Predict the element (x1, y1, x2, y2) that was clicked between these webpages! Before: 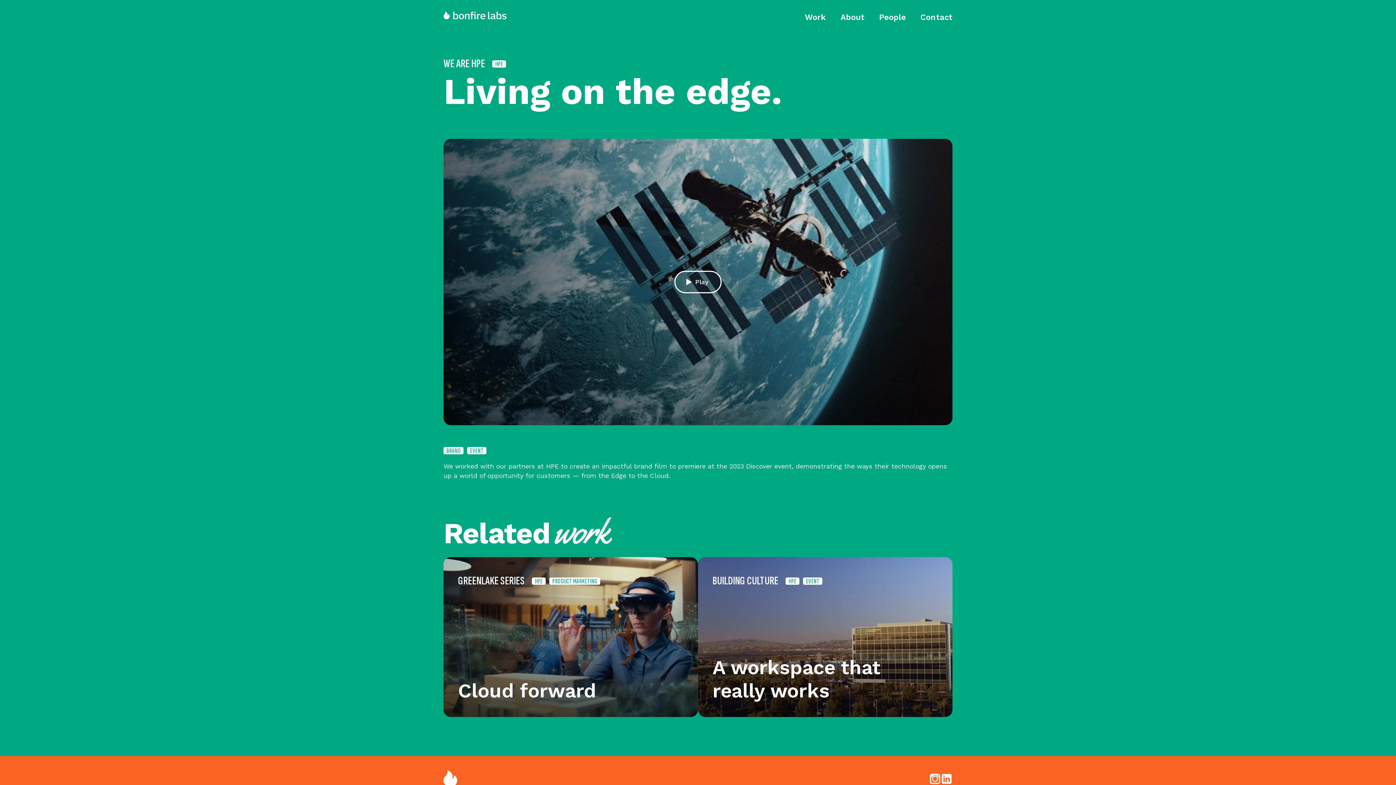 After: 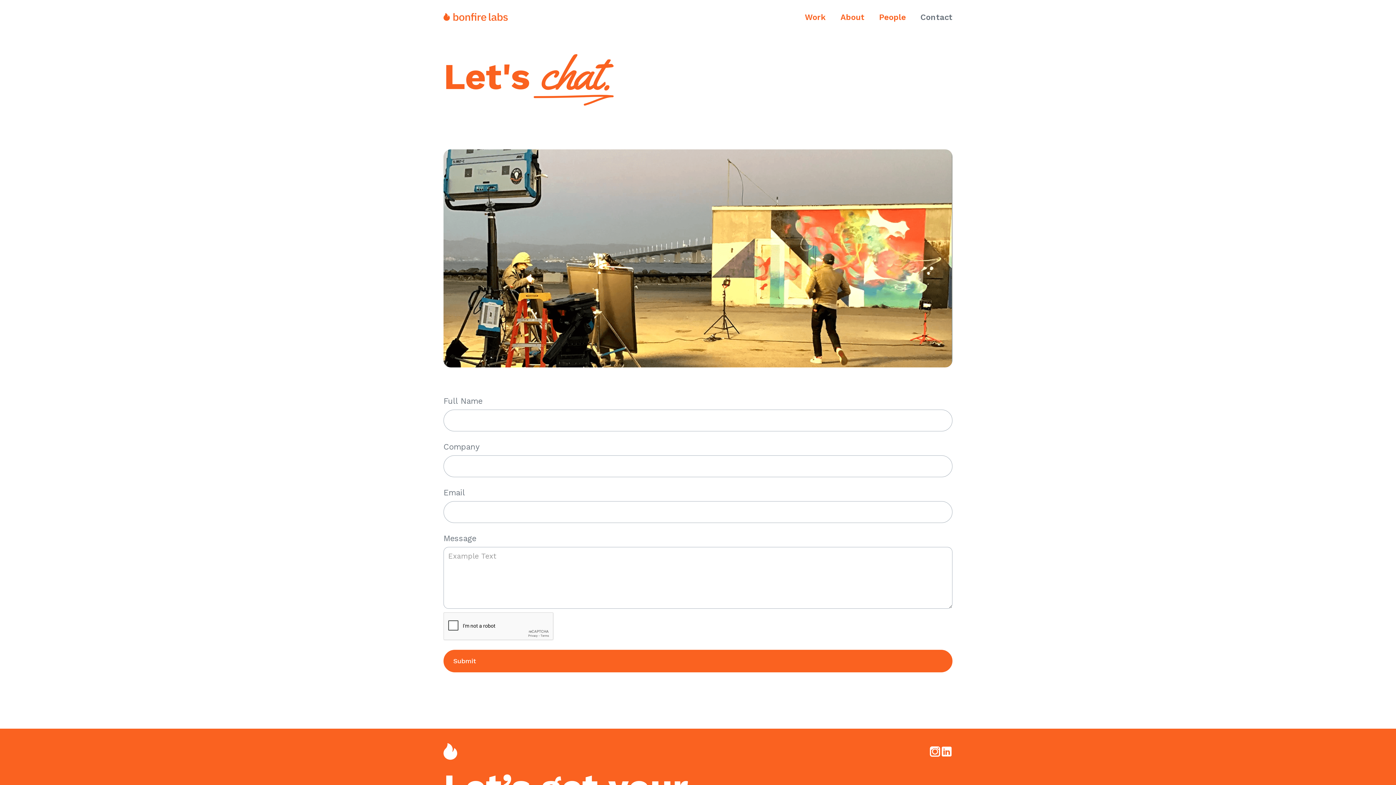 Action: label: Contact bbox: (913, 11, 960, 23)